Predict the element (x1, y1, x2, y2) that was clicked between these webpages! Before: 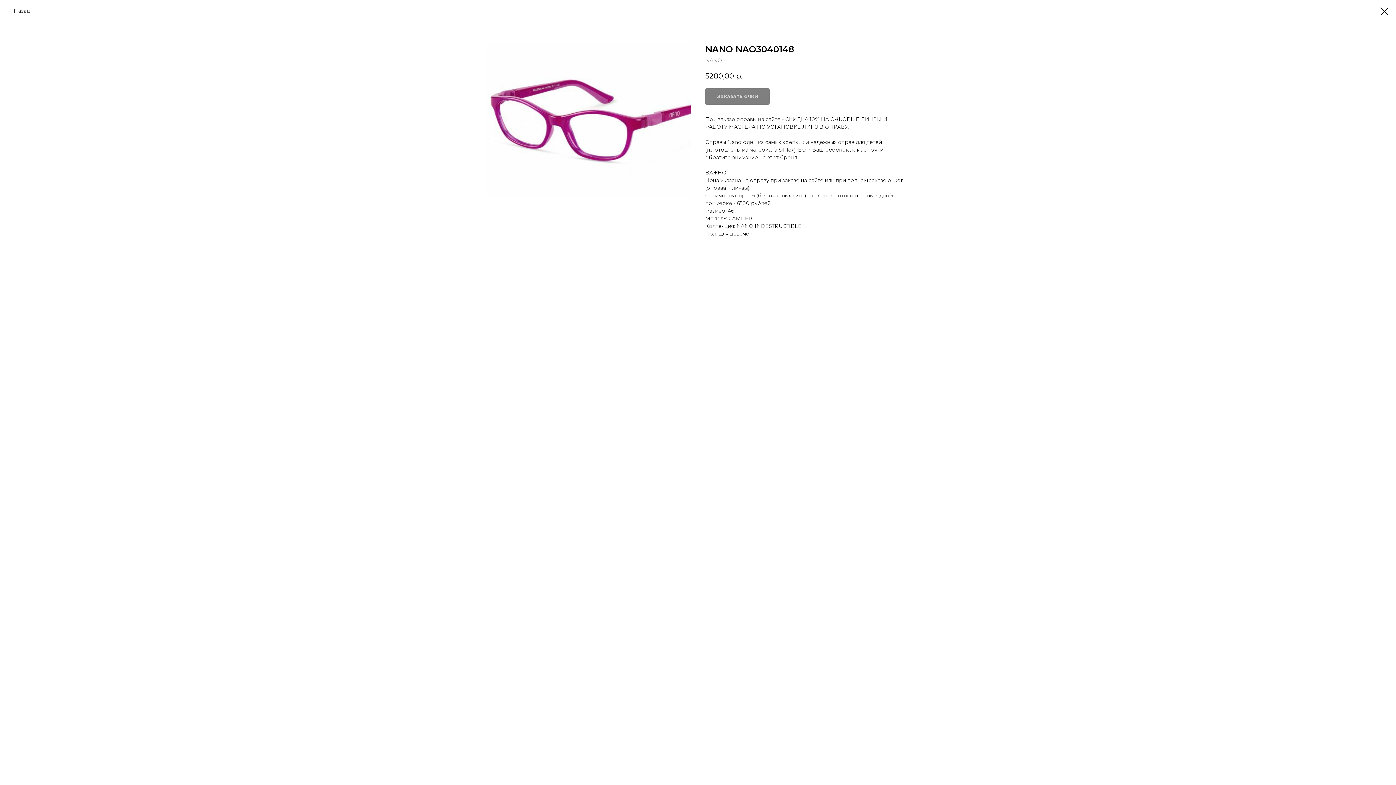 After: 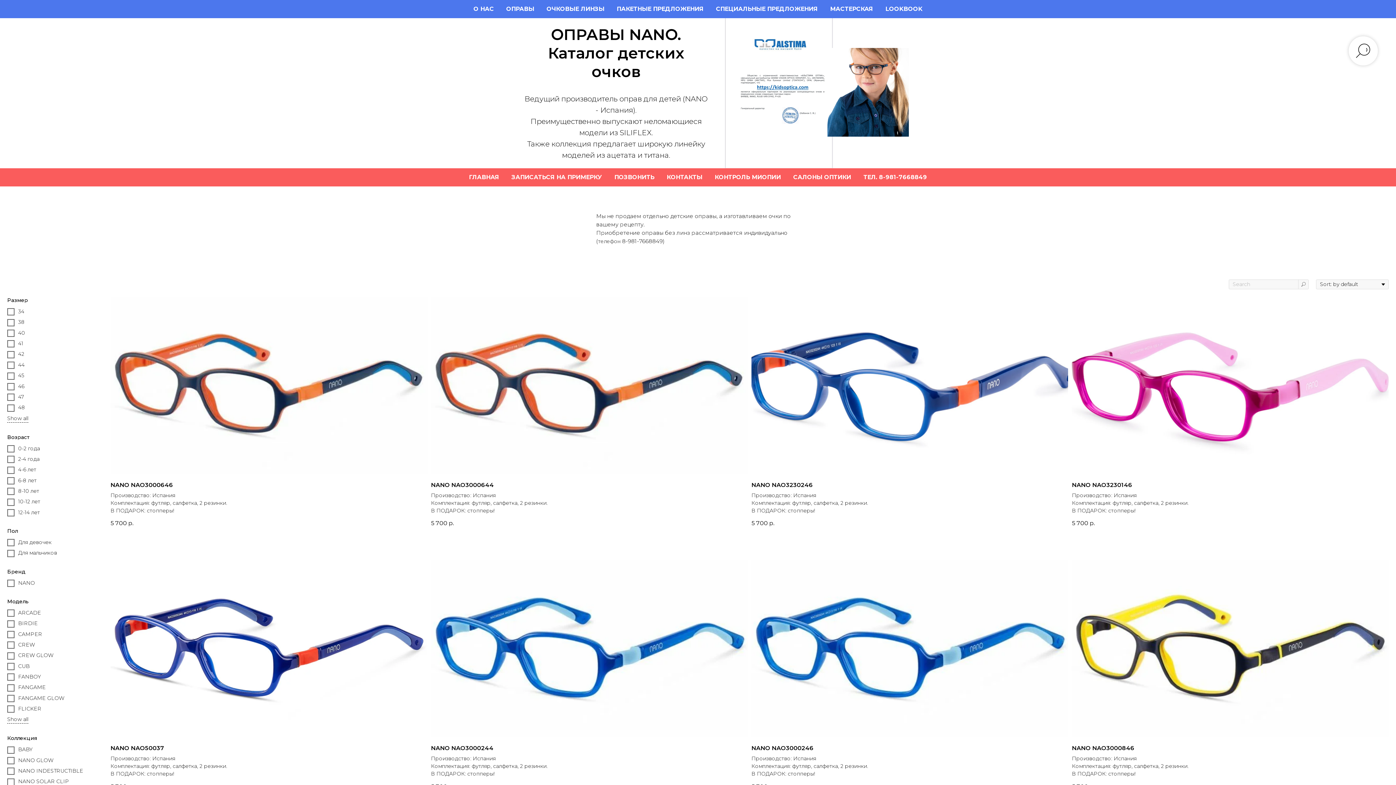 Action: label: Назад bbox: (7, 7, 30, 14)